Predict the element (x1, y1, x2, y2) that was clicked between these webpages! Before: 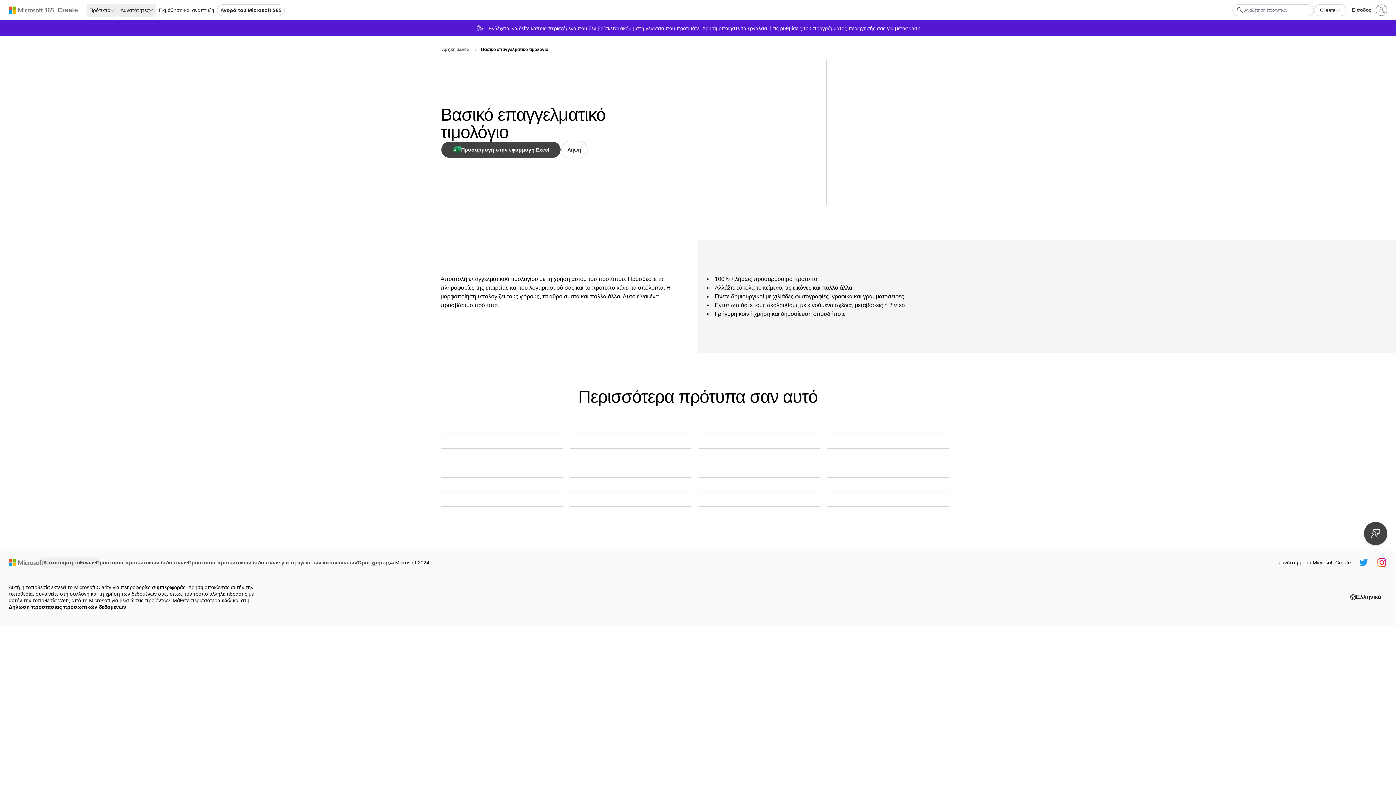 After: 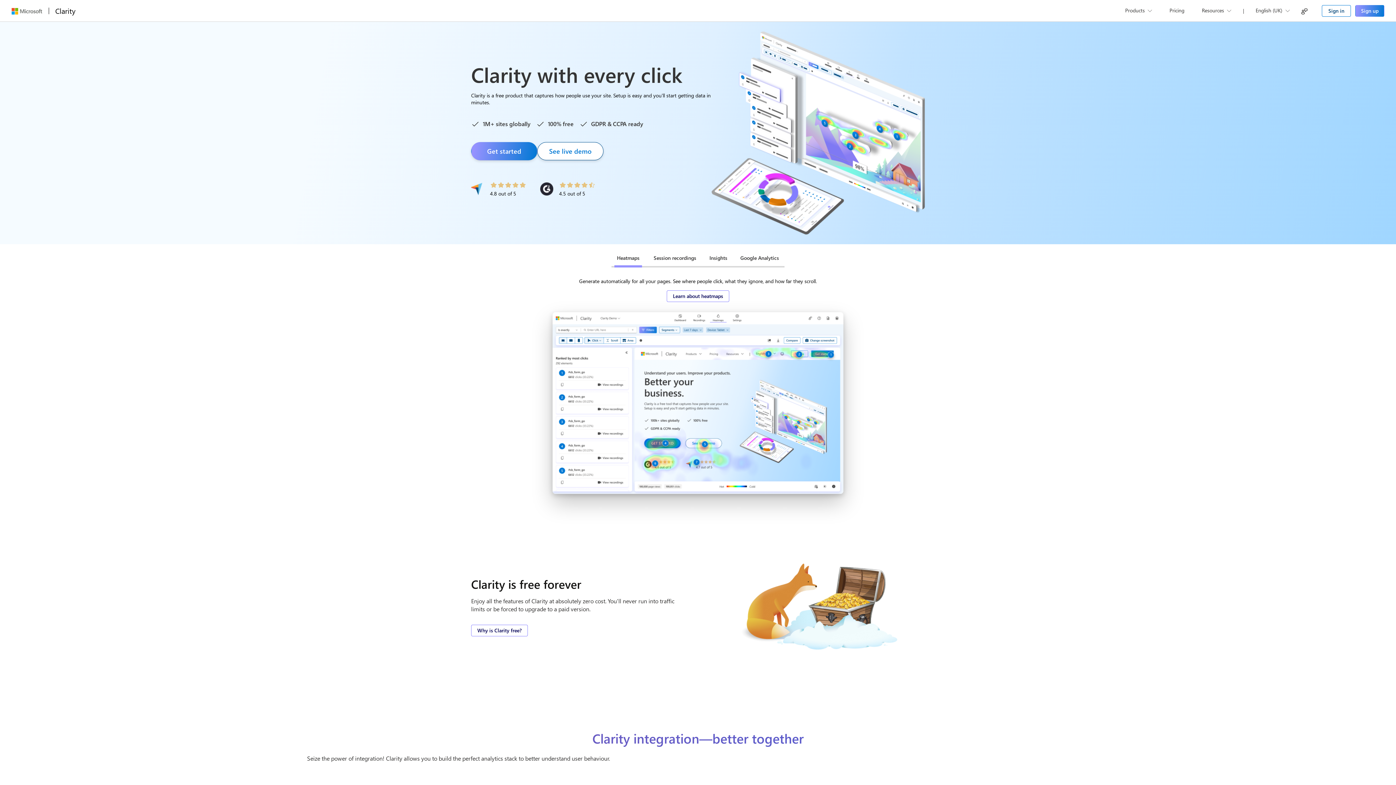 Action: bbox: (221, 596, 231, 605) label: εδώ